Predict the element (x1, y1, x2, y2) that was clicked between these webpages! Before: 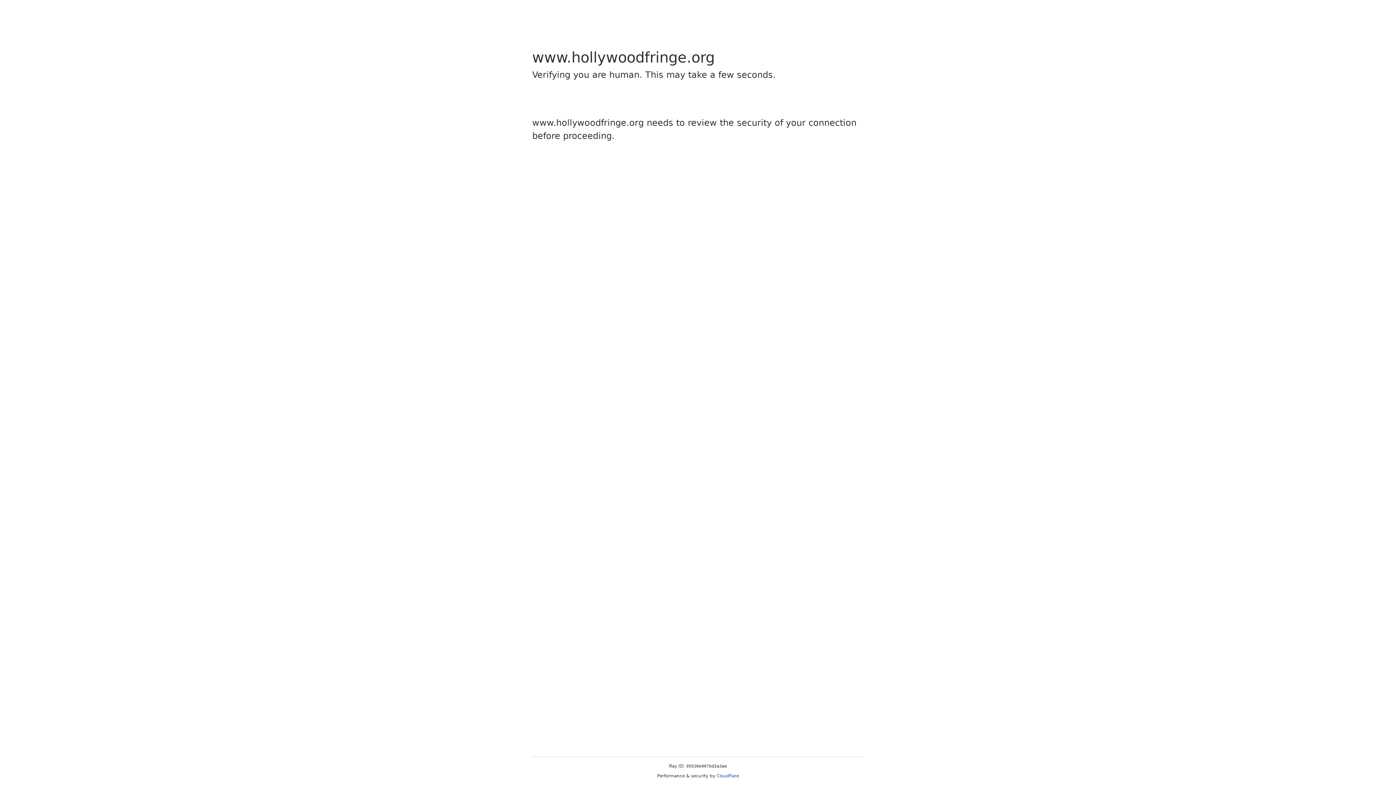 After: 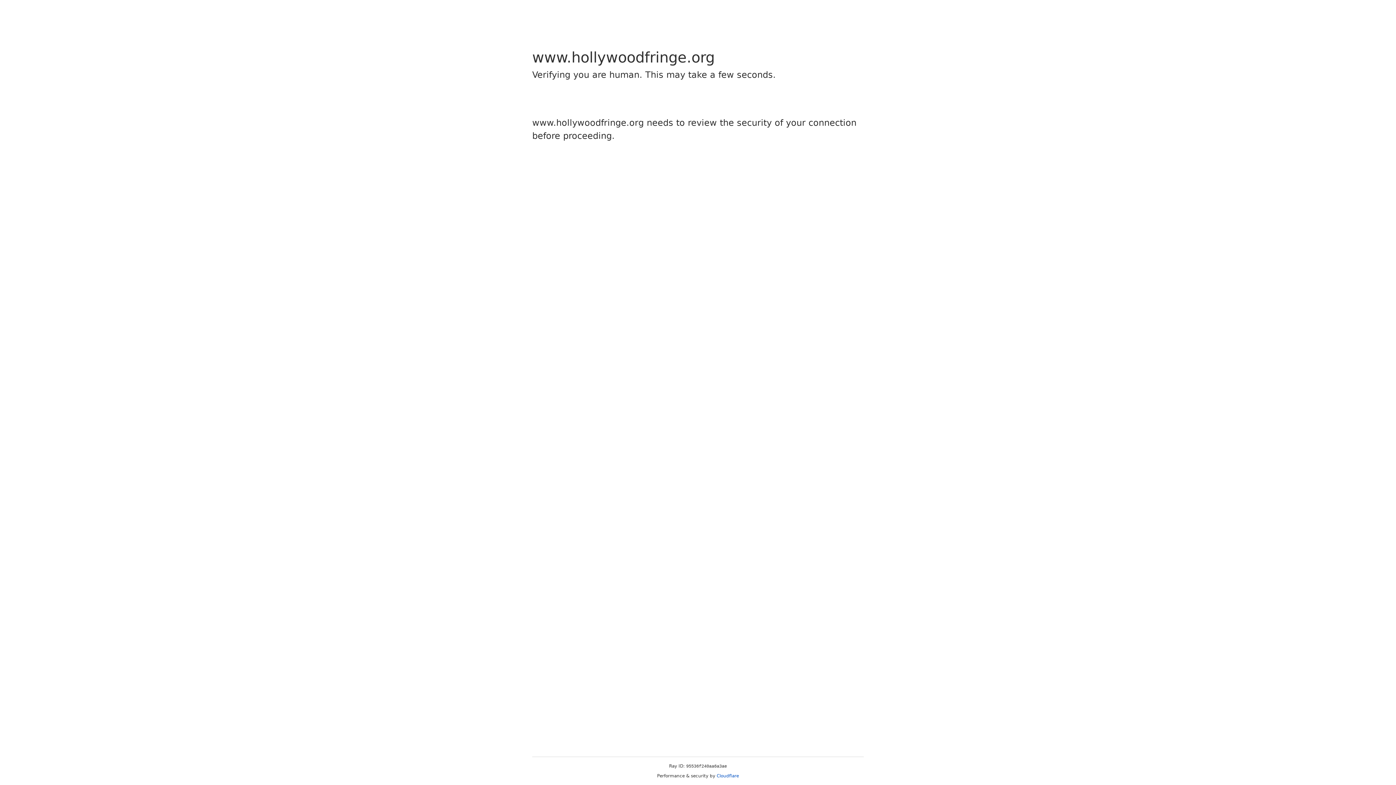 Action: label: Cloudflare bbox: (716, 773, 739, 778)